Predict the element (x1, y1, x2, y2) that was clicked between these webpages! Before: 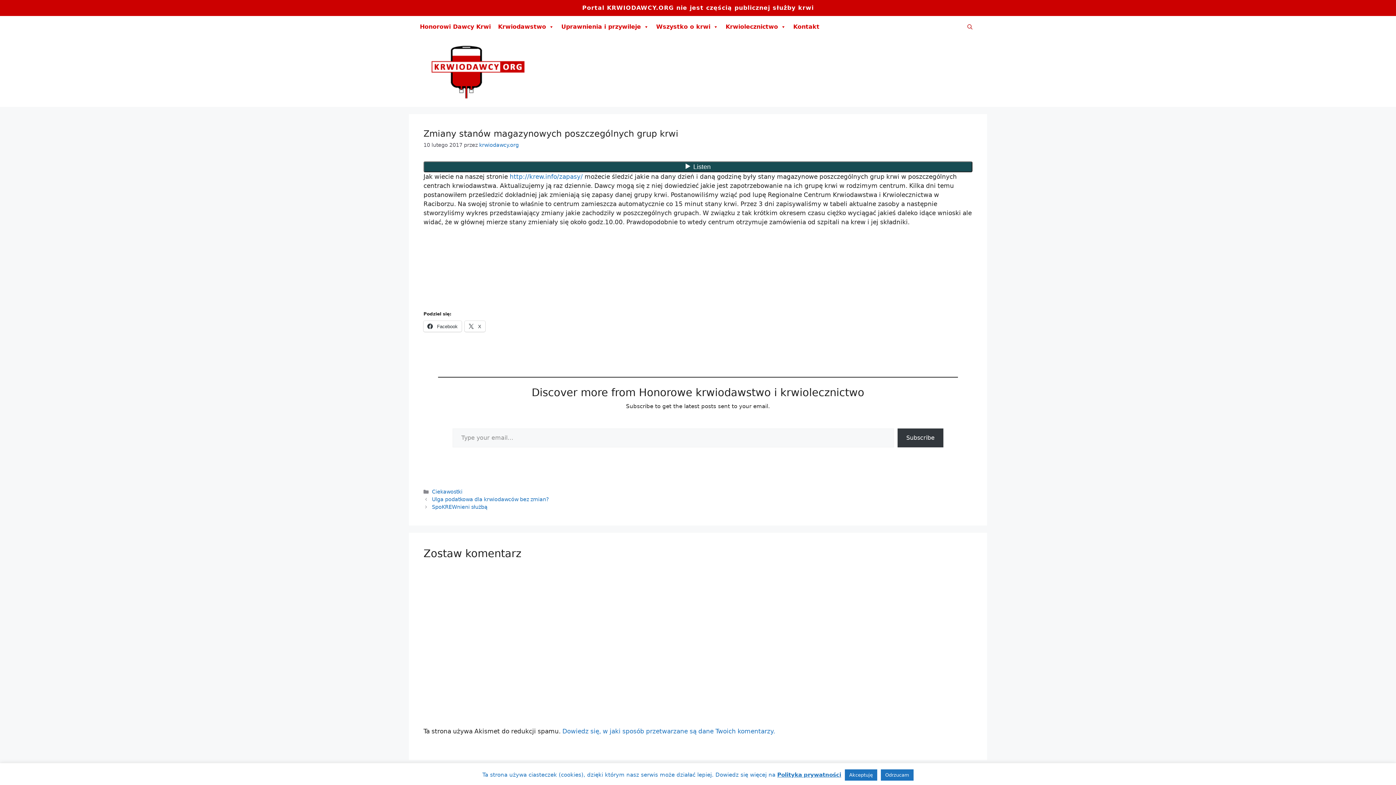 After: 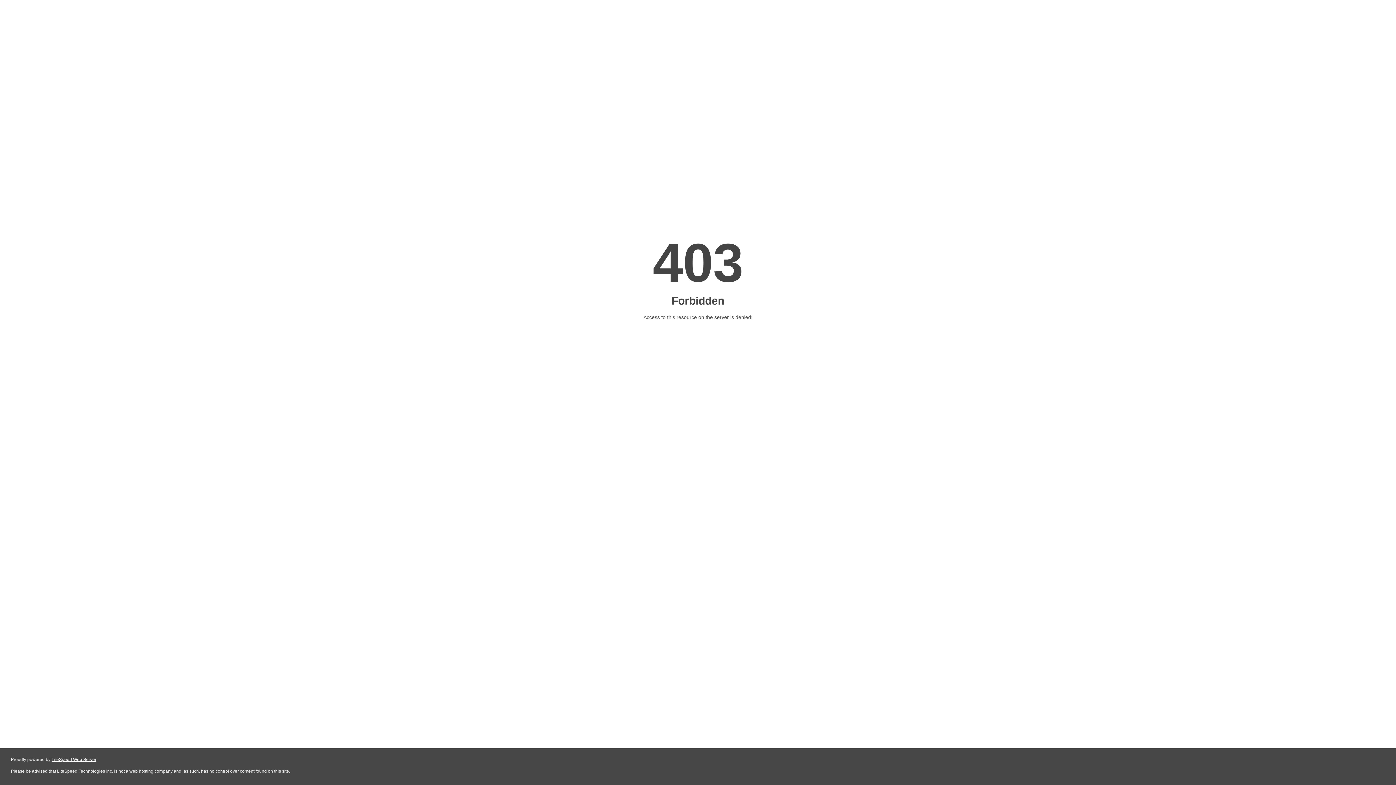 Action: label: http://krew.info/zapasy/ bbox: (509, 173, 582, 180)